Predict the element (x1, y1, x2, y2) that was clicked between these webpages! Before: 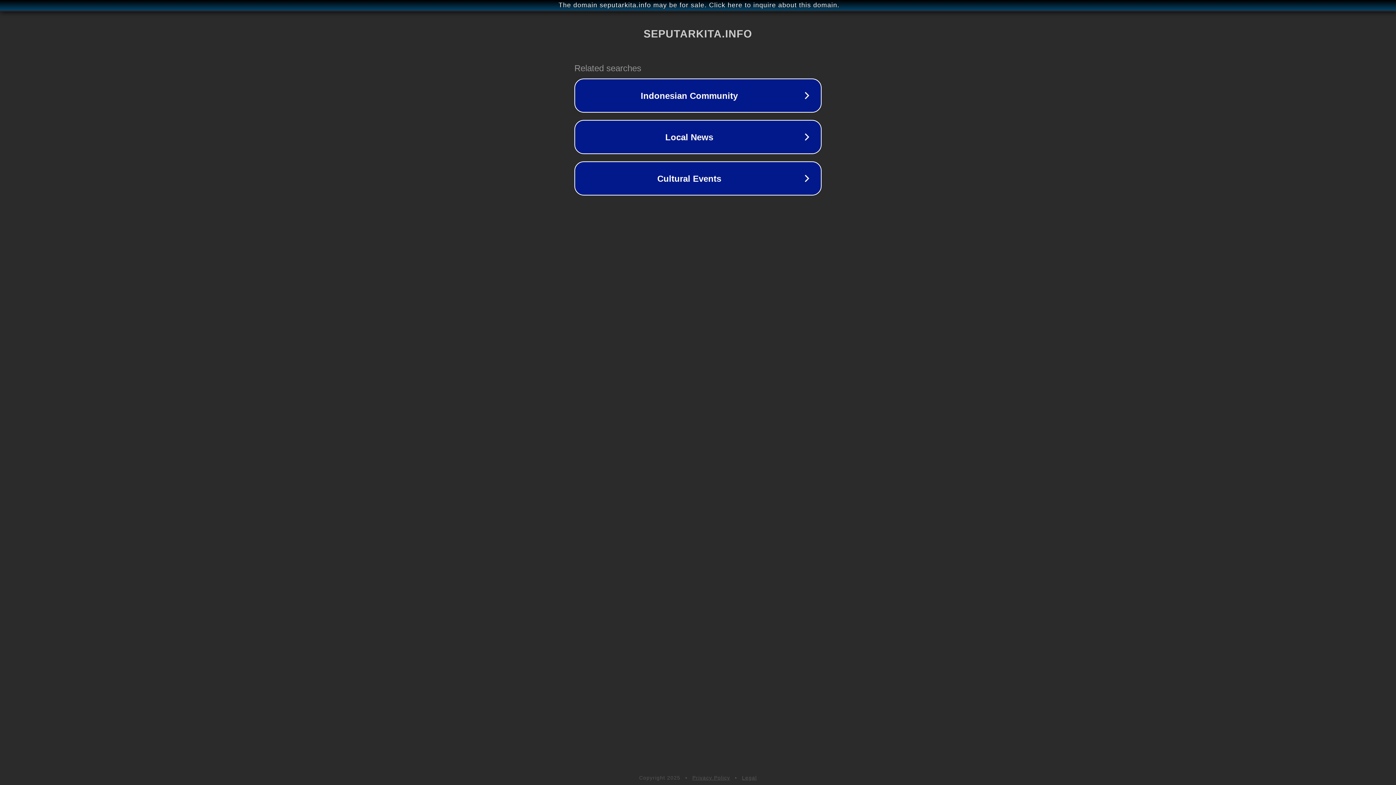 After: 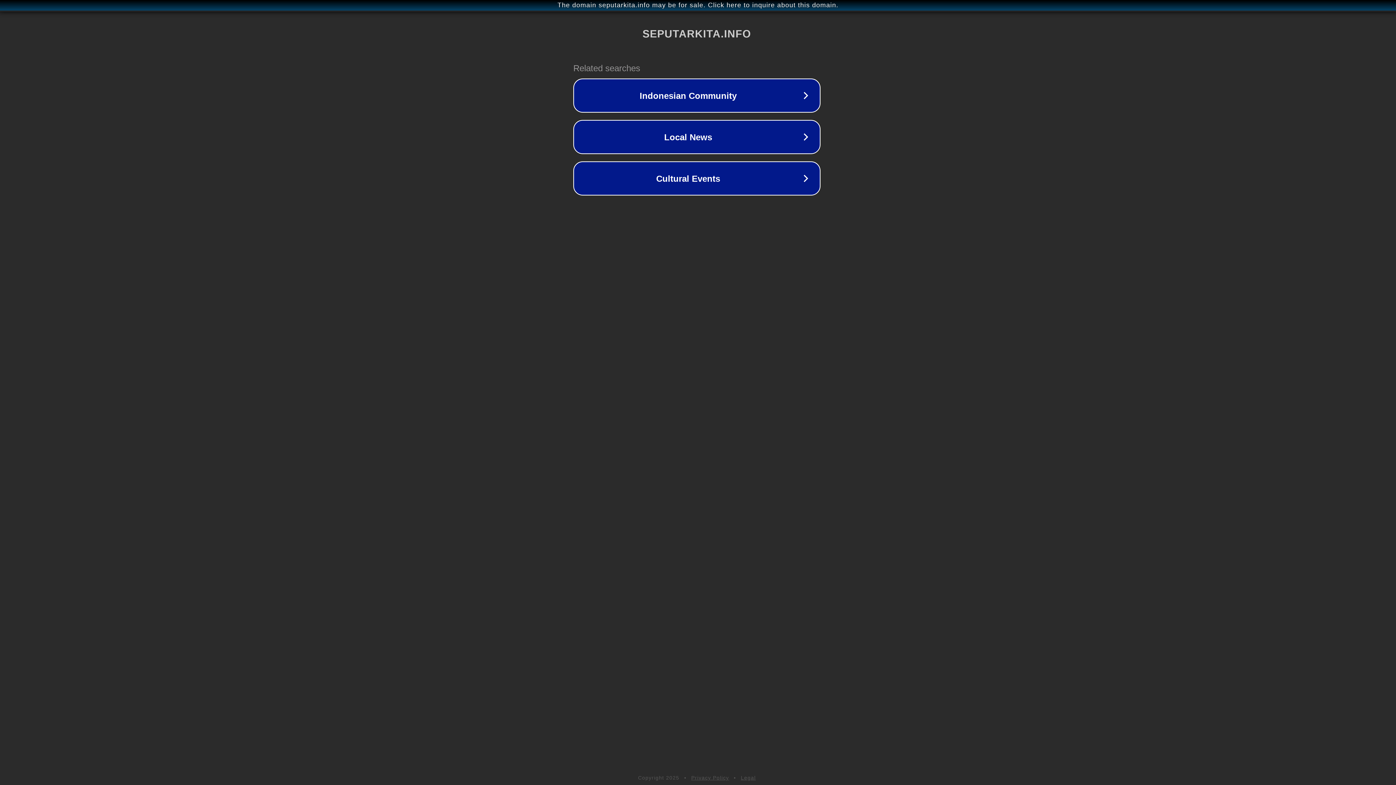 Action: bbox: (1, 1, 1397, 9) label: The domain seputarkita.info may be for sale. Click here to inquire about this domain.